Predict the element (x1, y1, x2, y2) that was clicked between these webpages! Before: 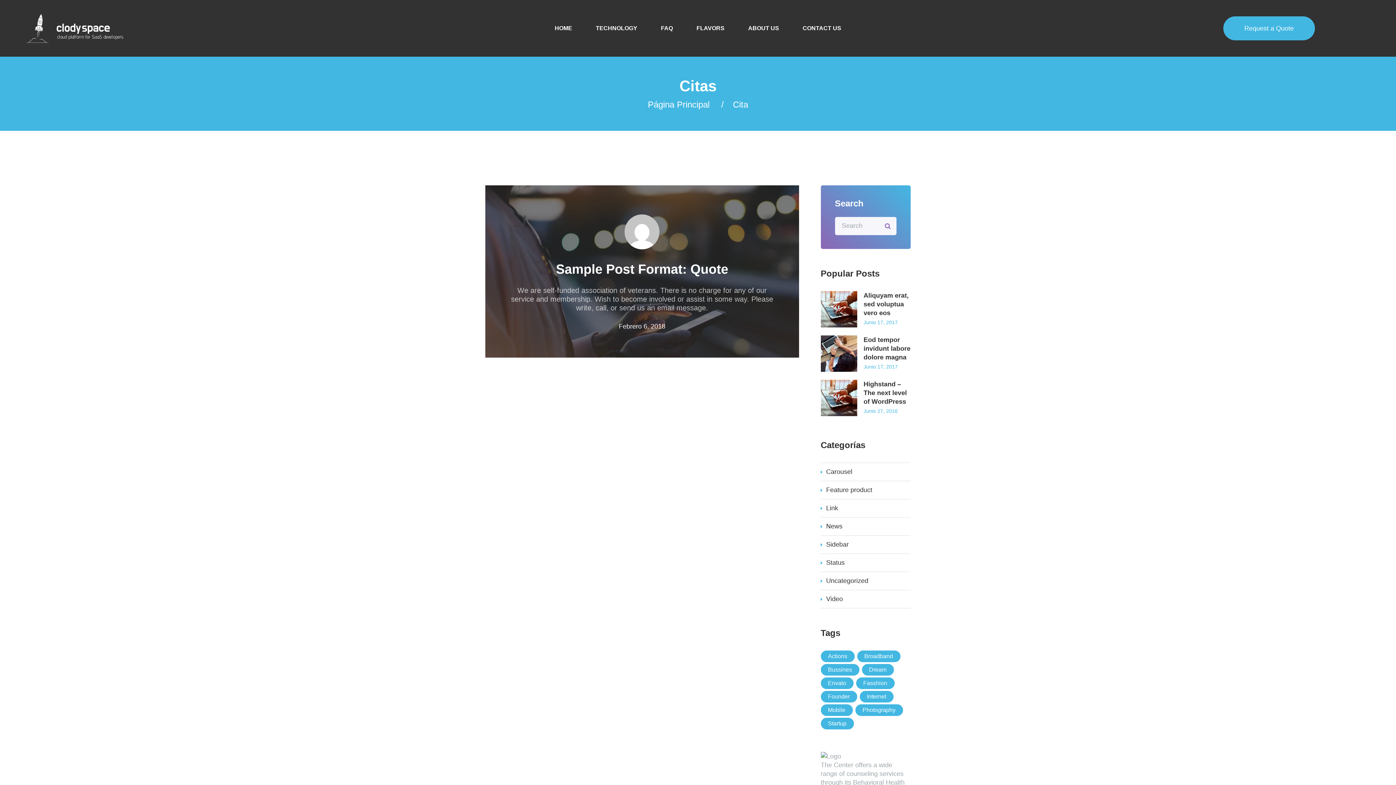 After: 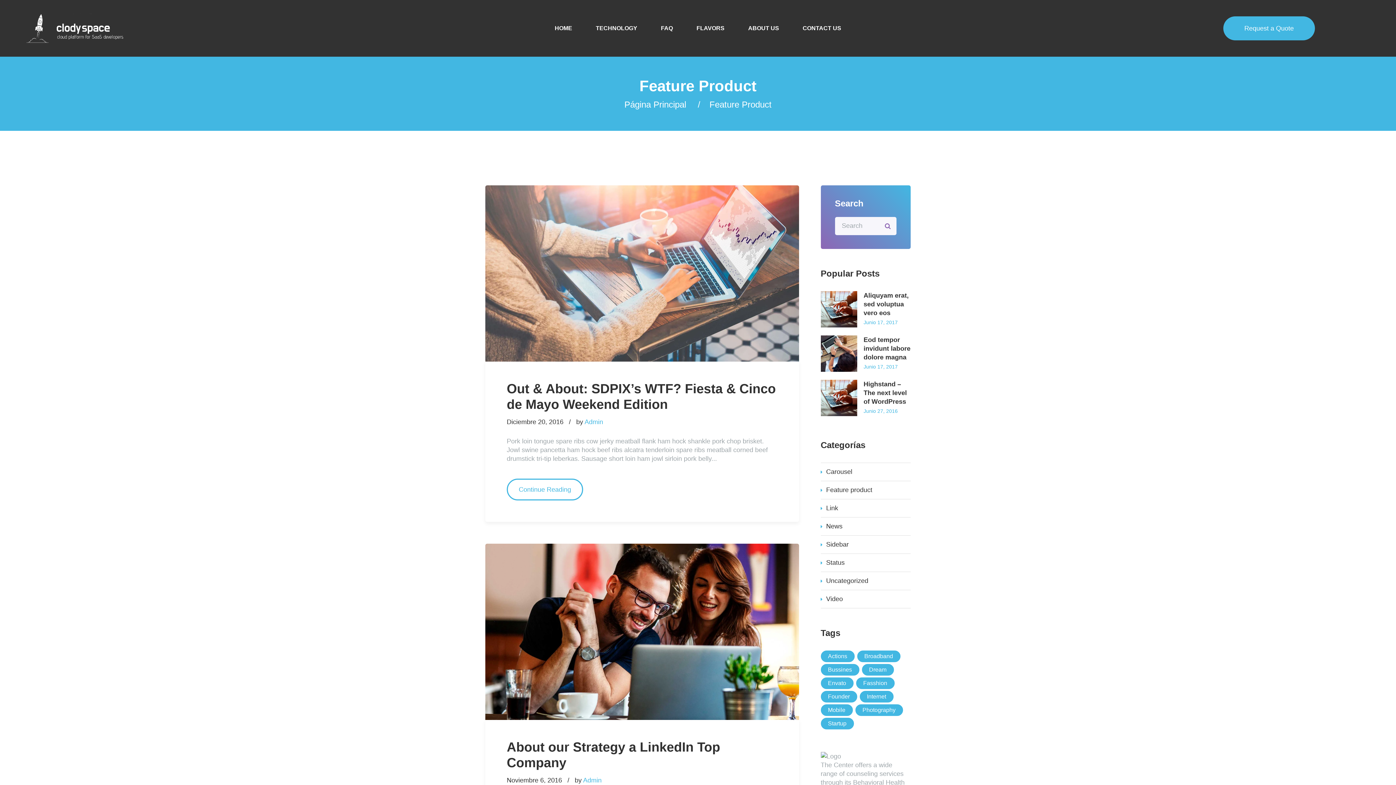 Action: bbox: (820, 481, 910, 499) label: Feature product